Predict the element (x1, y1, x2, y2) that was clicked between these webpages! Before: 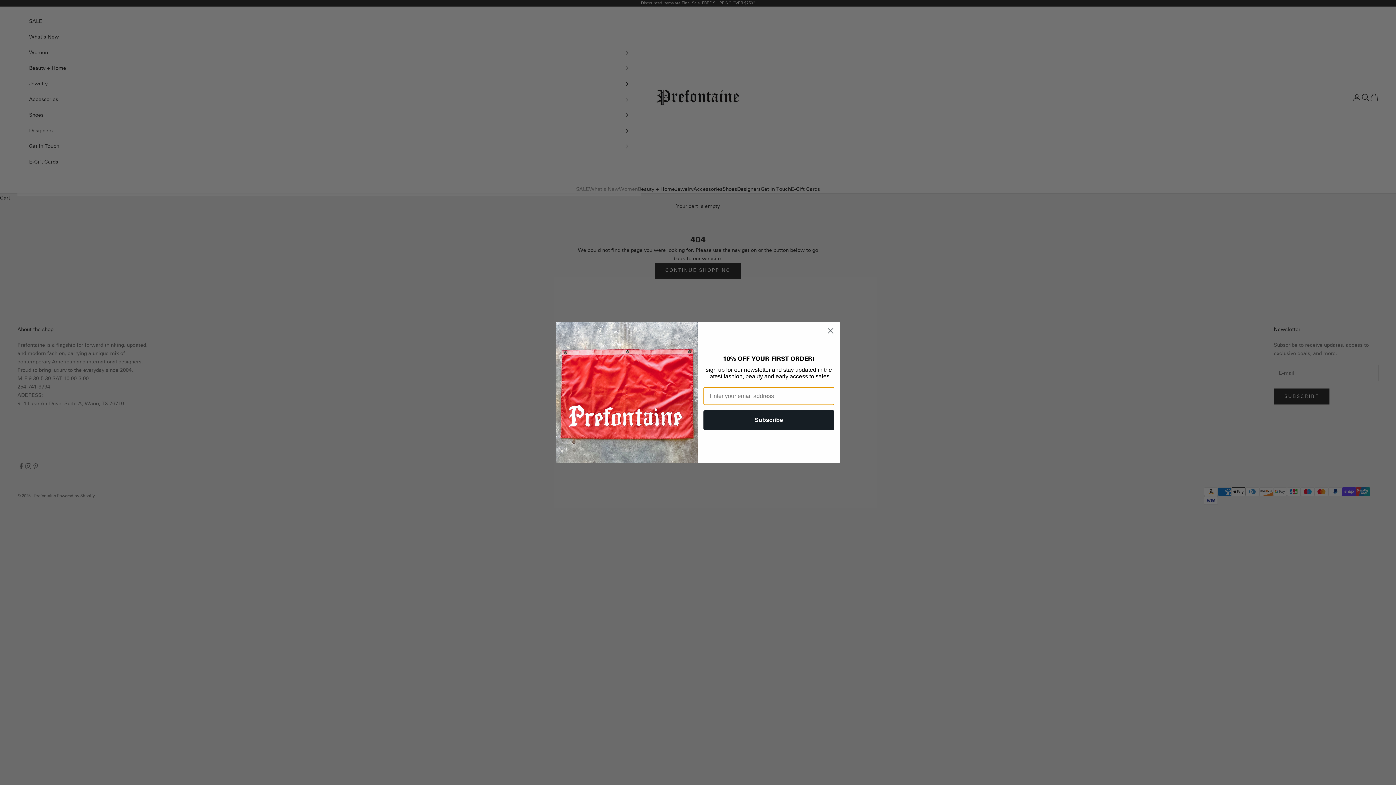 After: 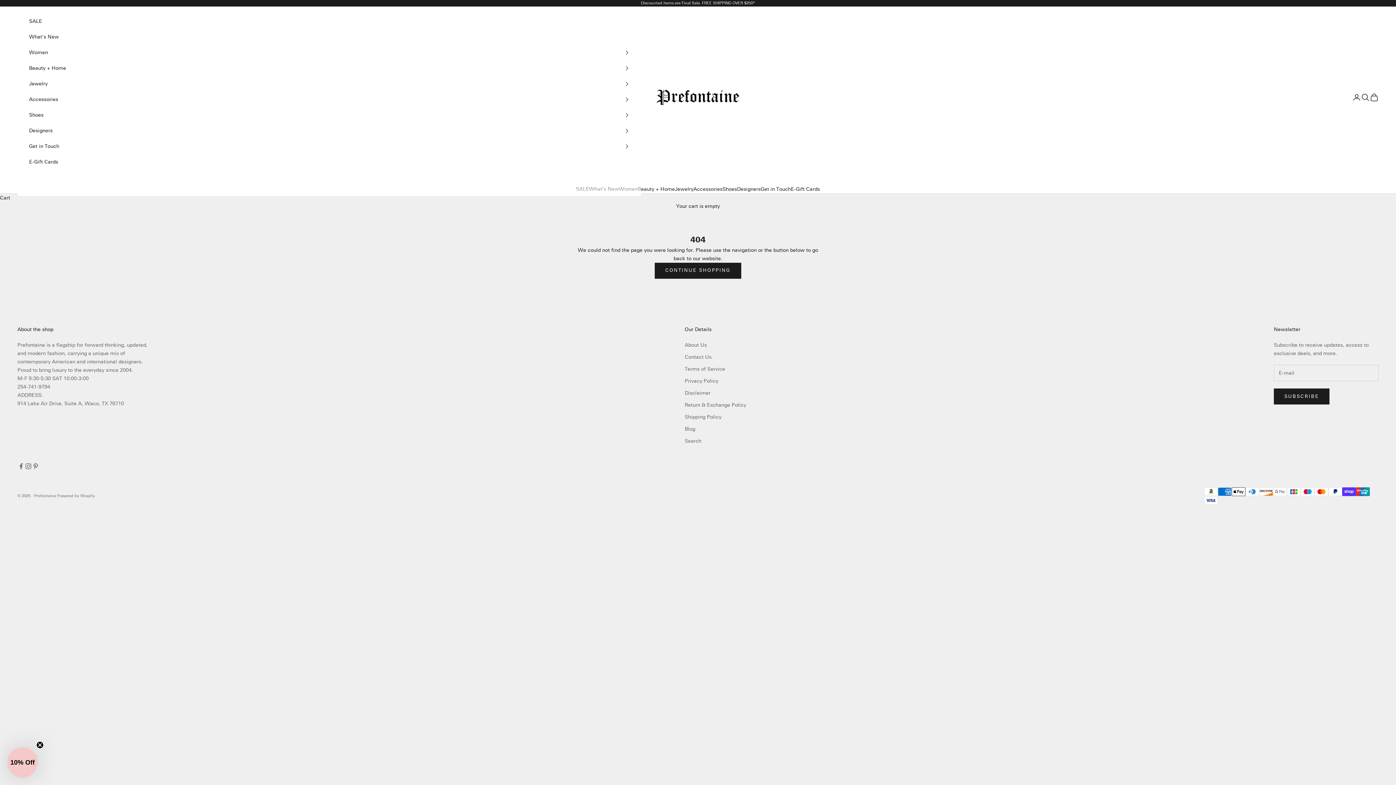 Action: bbox: (824, 324, 837, 337) label: Close dialog